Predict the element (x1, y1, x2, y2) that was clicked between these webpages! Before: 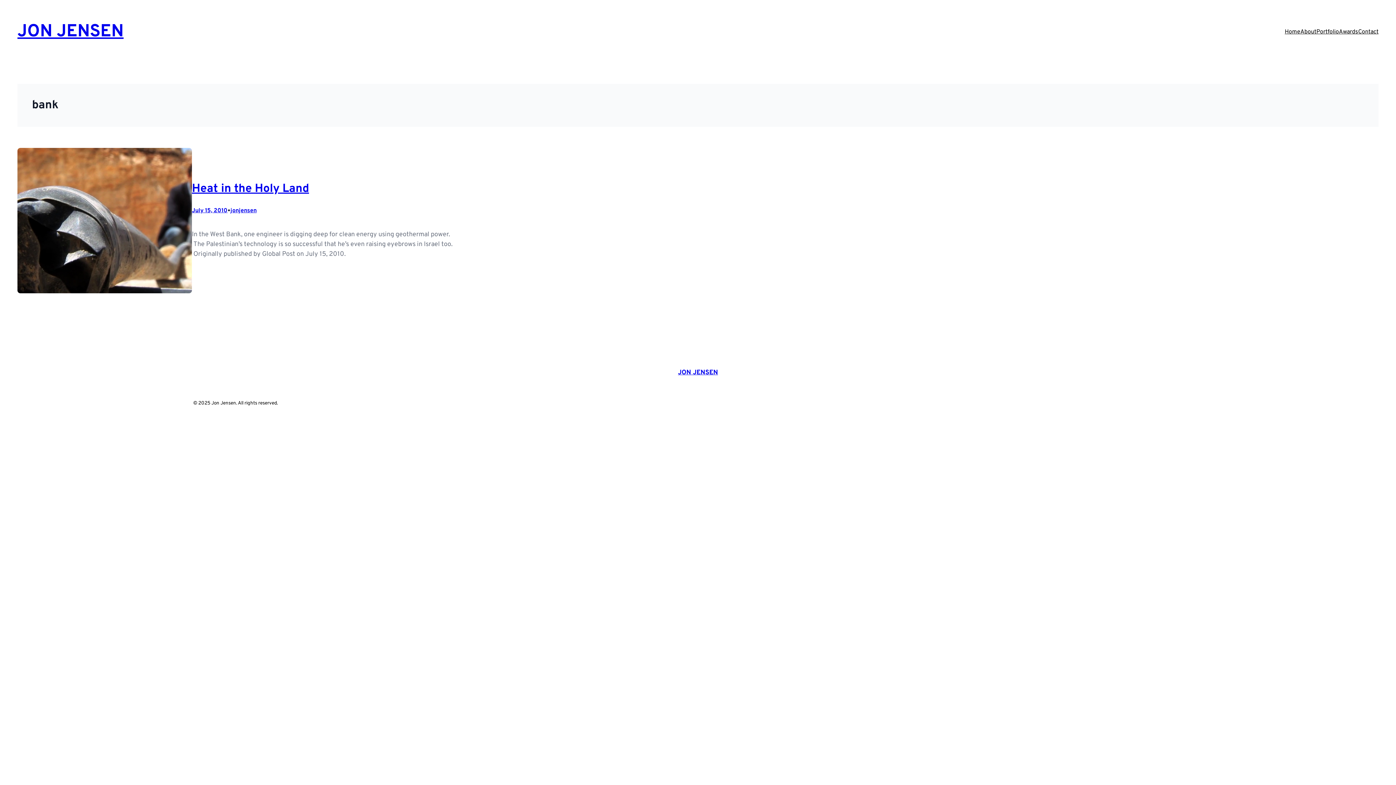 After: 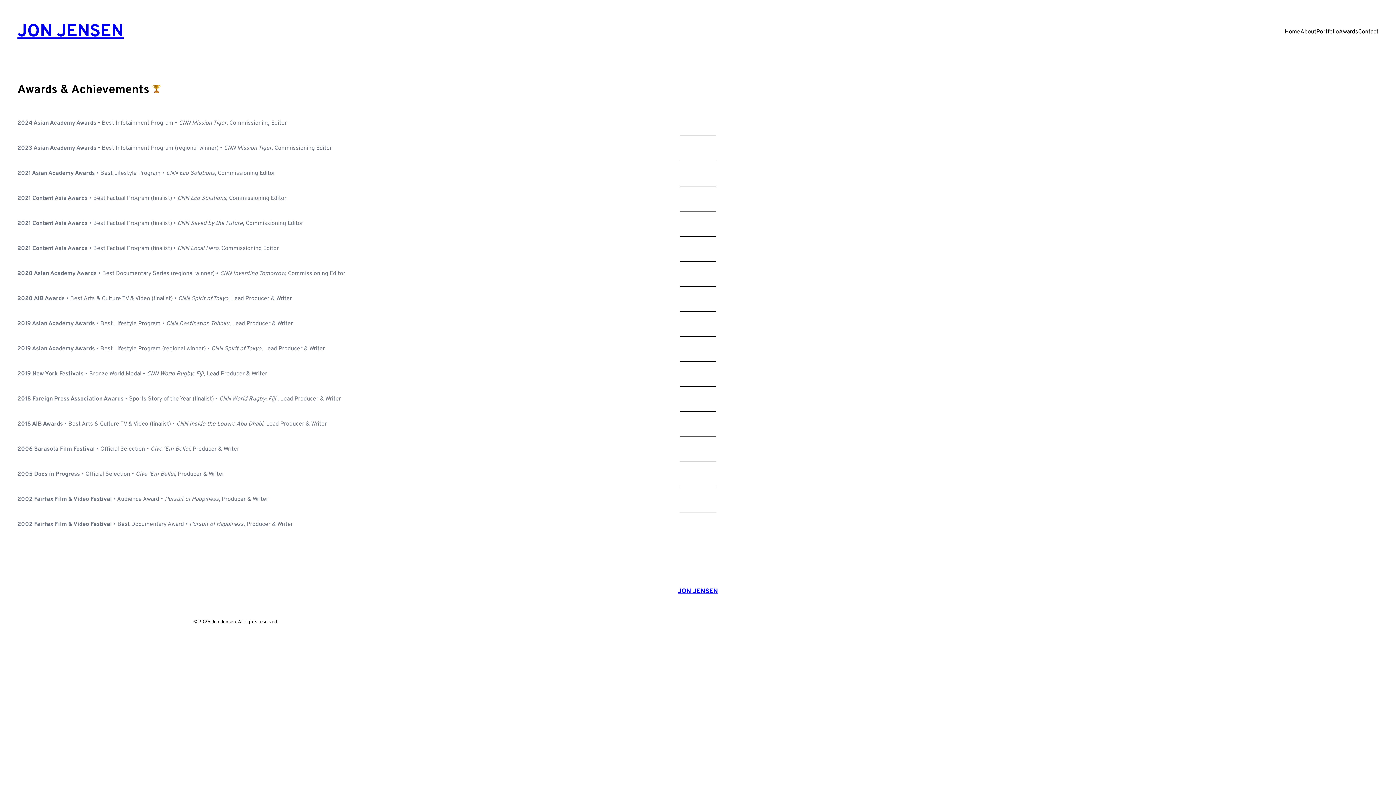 Action: bbox: (1339, 27, 1358, 37) label: Awards